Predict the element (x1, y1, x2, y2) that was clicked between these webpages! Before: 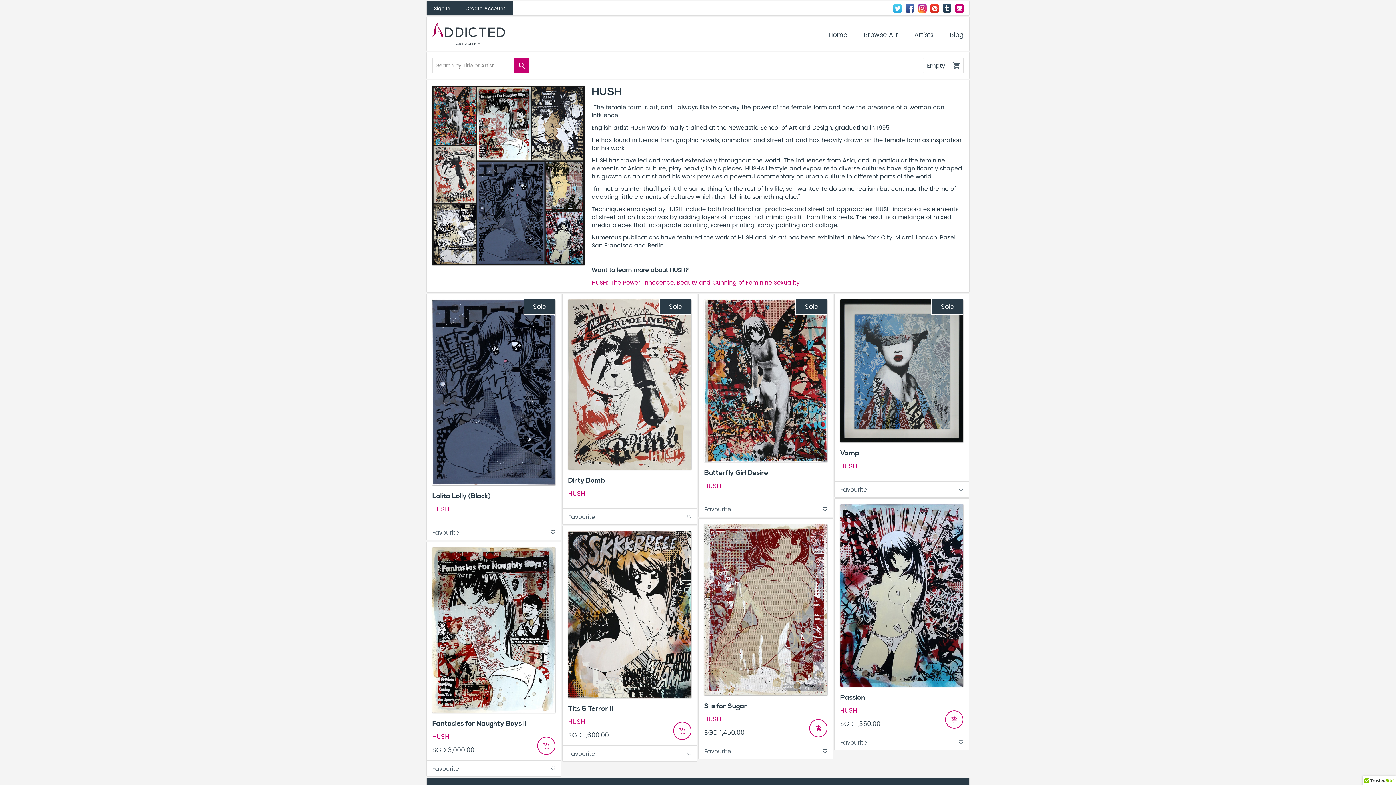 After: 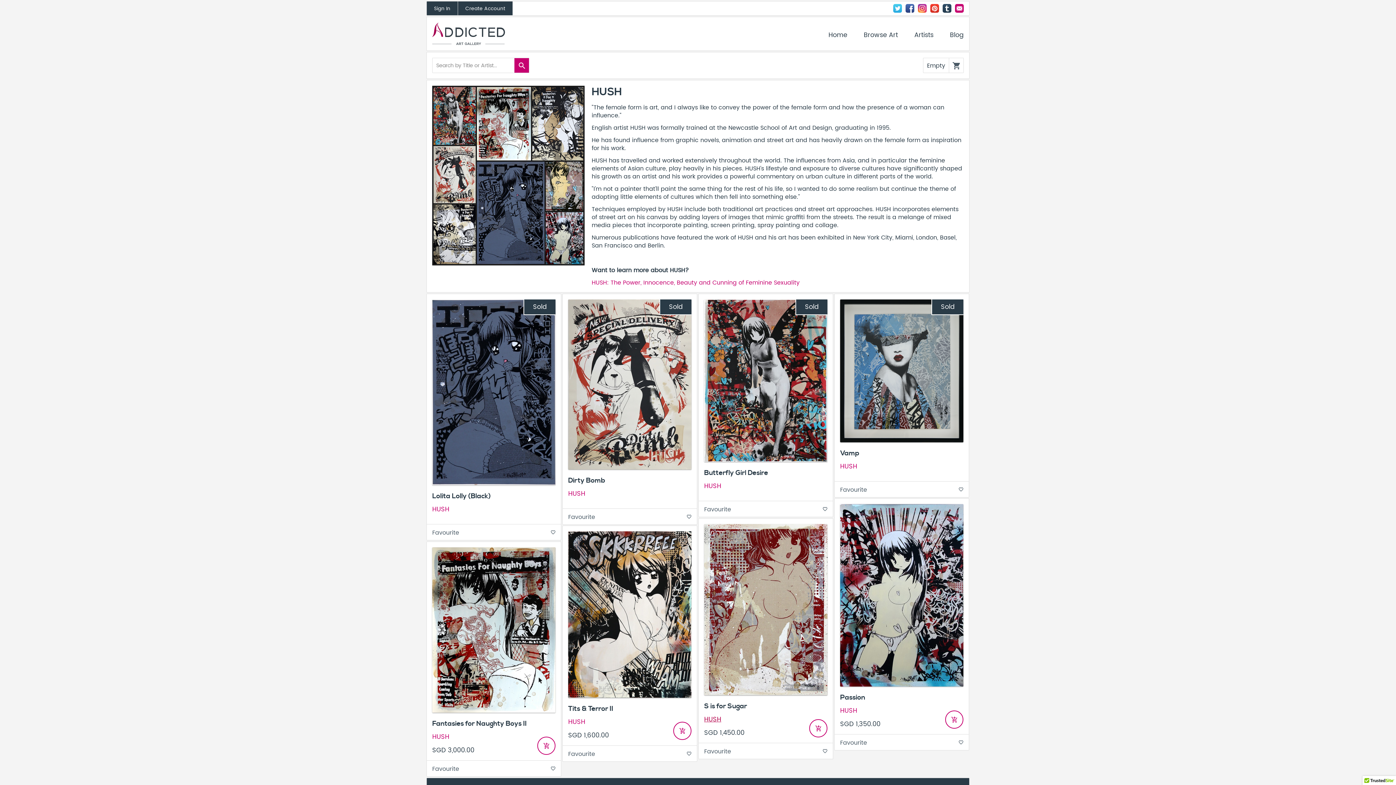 Action: label: HUSH bbox: (568, 382, 607, 389)